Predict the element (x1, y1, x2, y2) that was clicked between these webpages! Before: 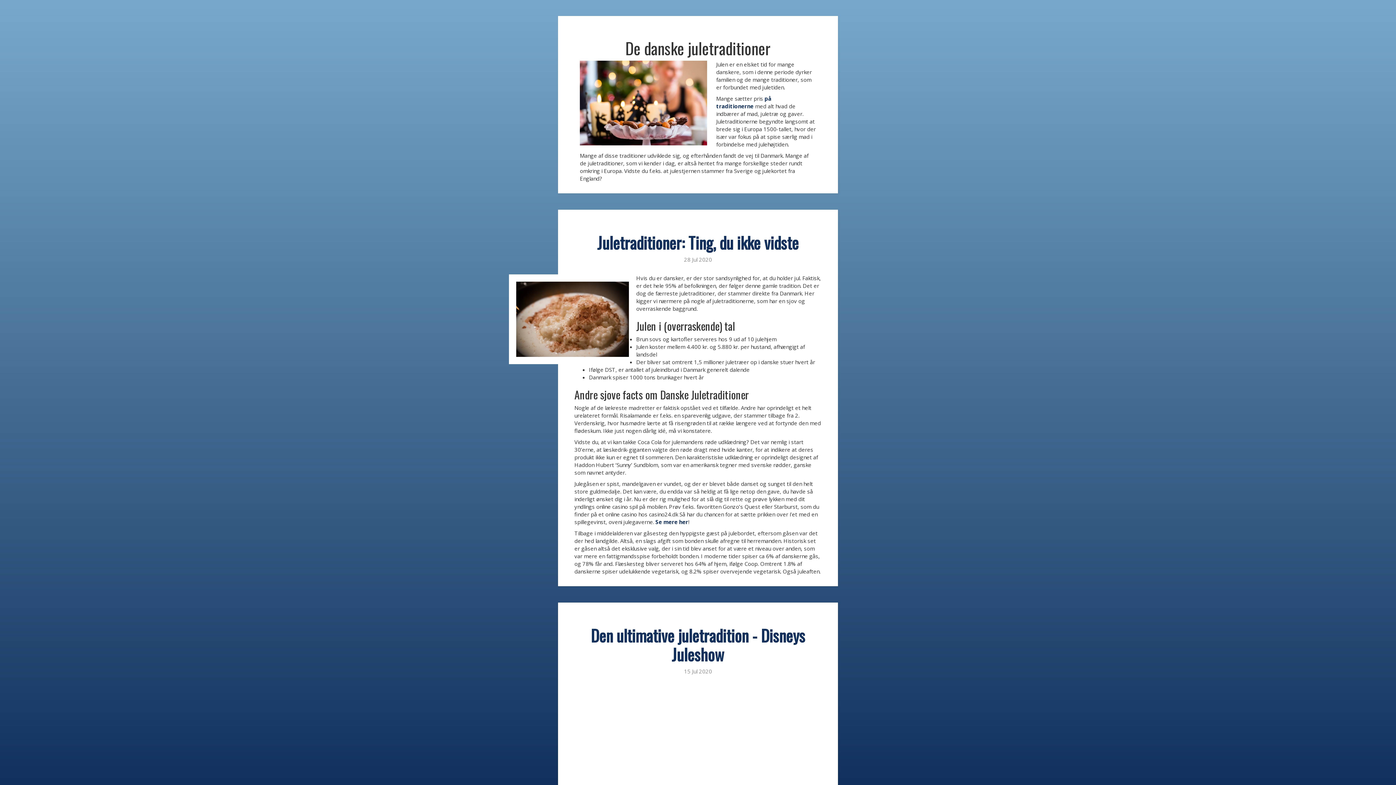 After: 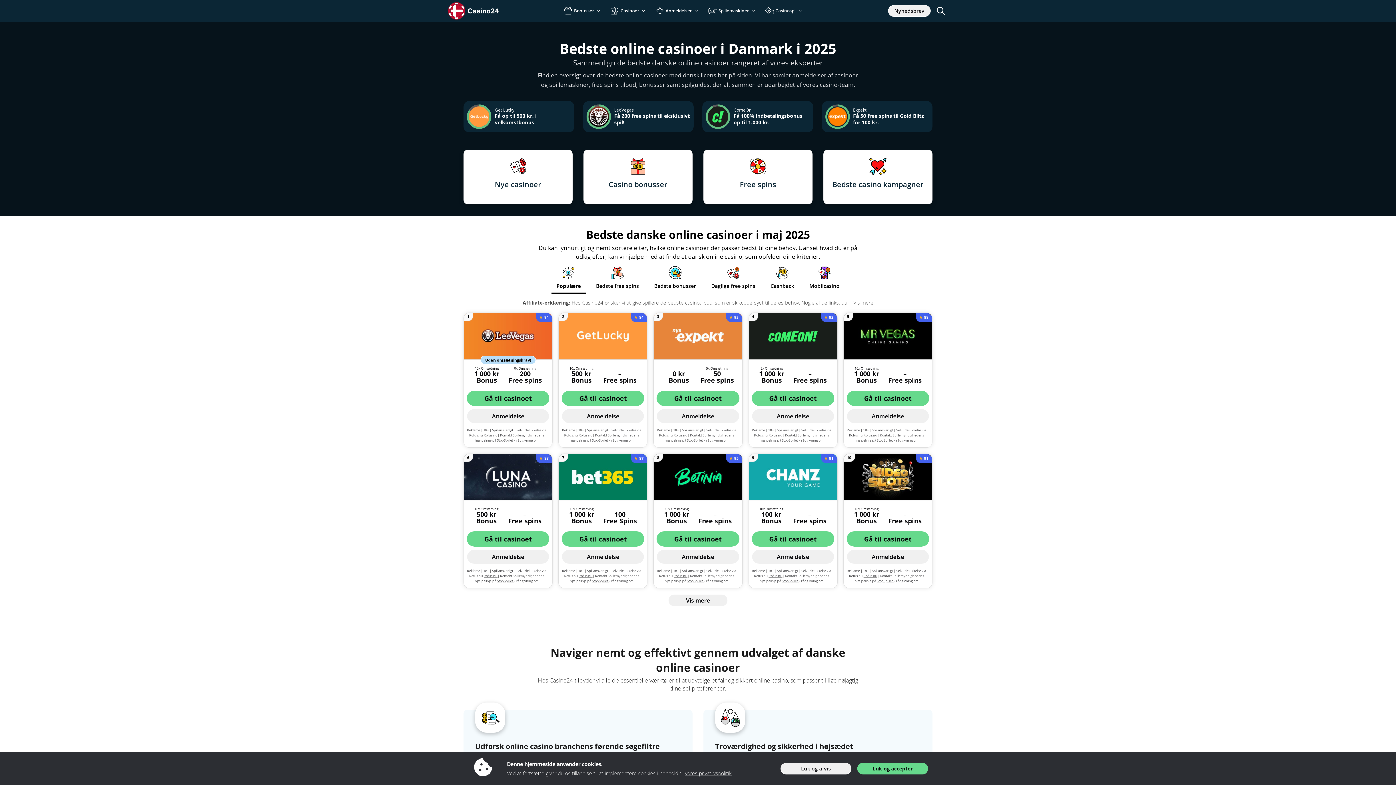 Action: label: Se mere her bbox: (655, 518, 688, 525)